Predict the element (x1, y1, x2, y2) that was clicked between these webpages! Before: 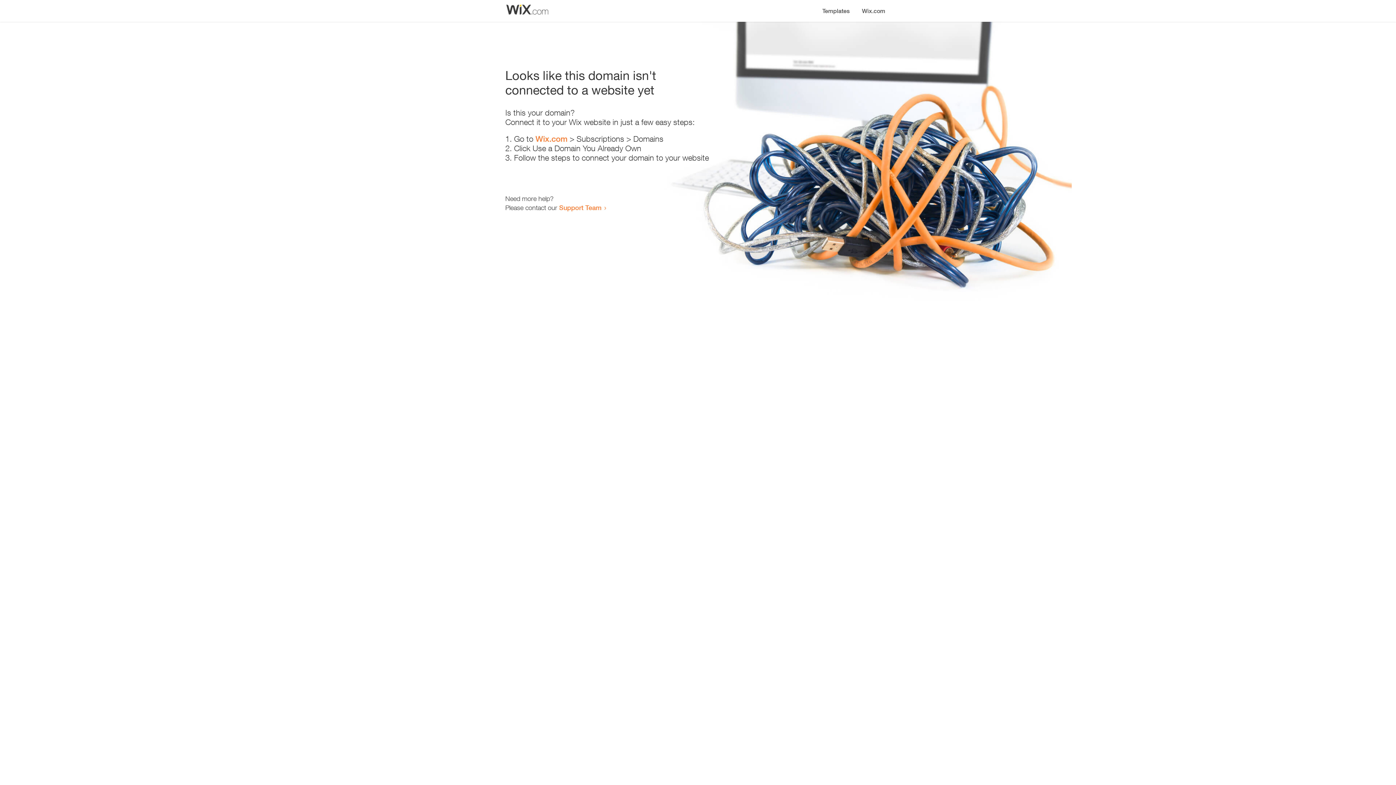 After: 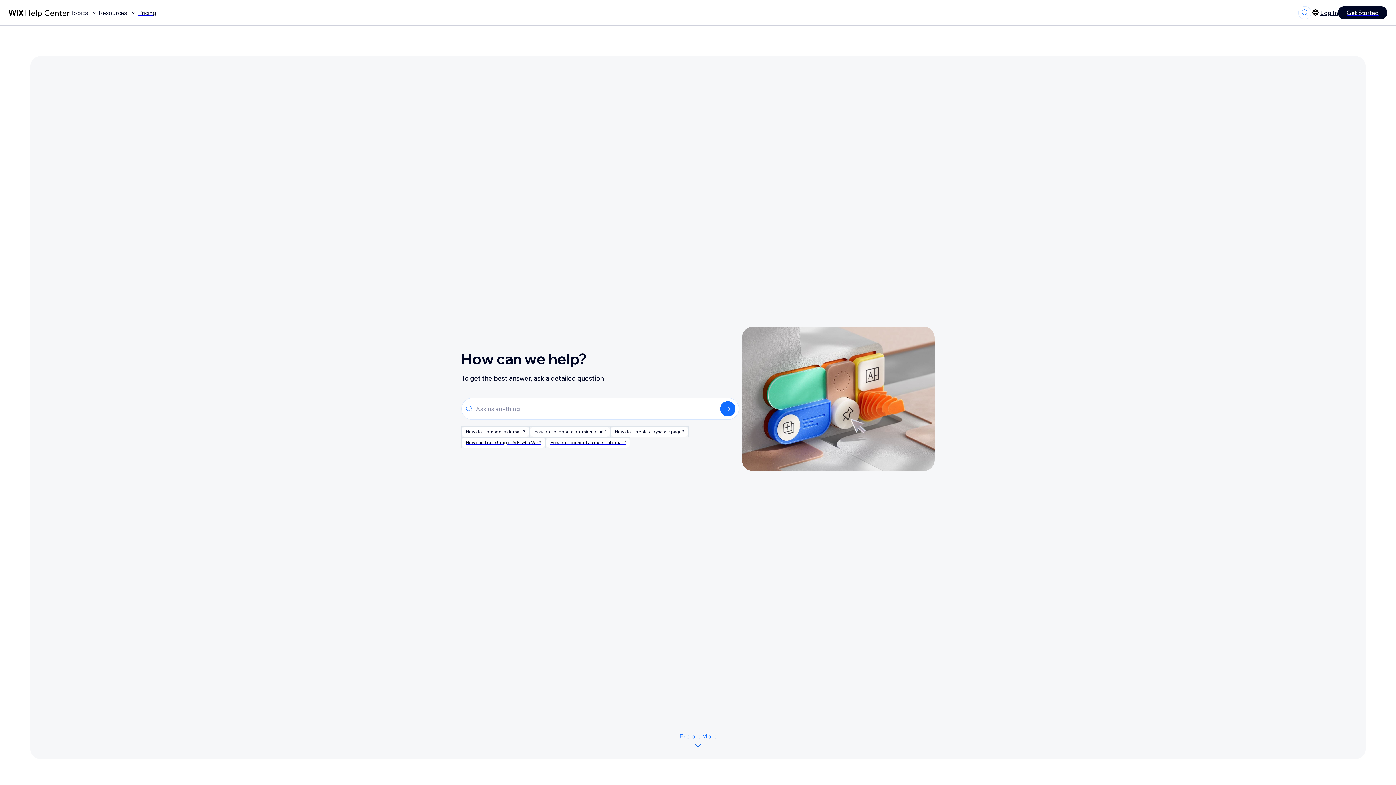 Action: bbox: (559, 203, 601, 211) label: Support Team